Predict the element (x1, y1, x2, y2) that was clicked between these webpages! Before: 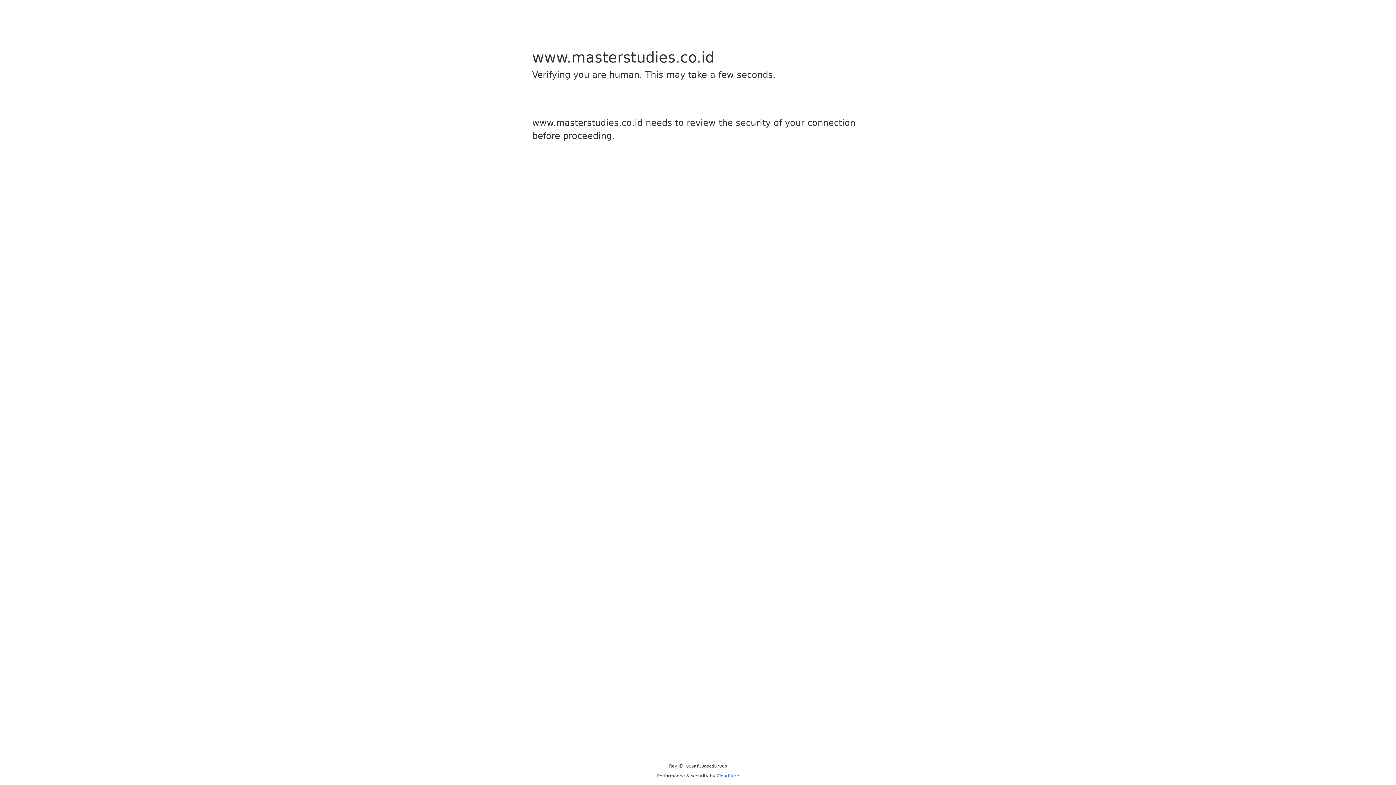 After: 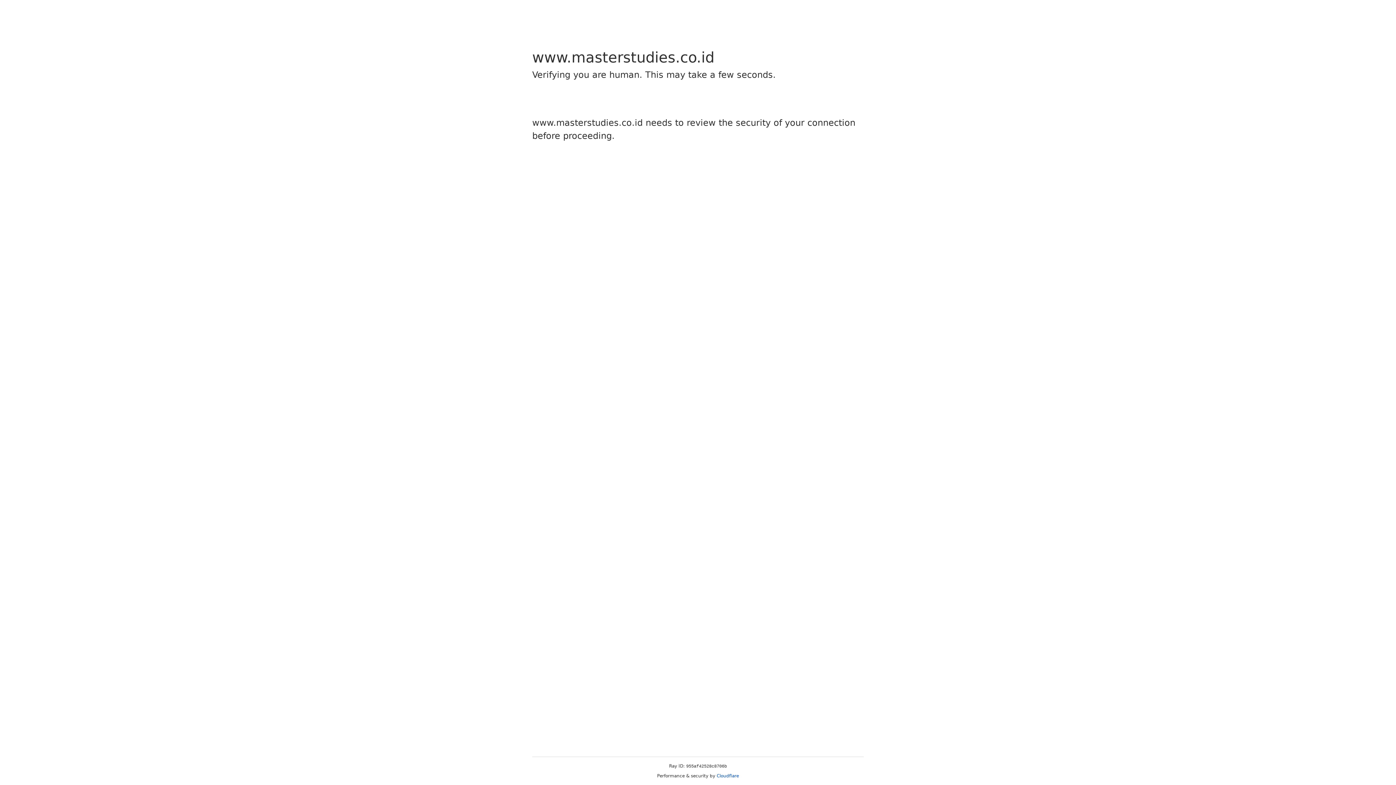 Action: label: Cloudflare bbox: (716, 773, 739, 778)